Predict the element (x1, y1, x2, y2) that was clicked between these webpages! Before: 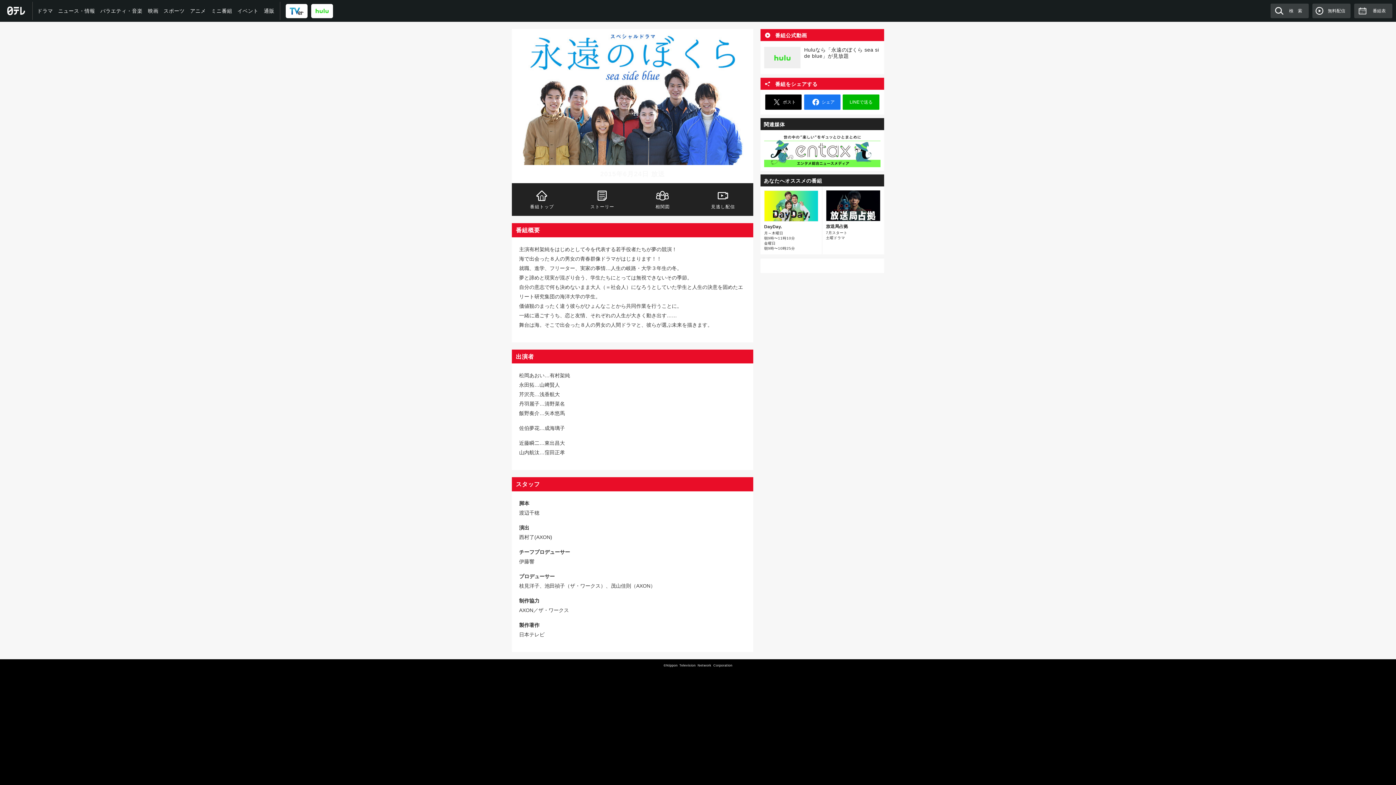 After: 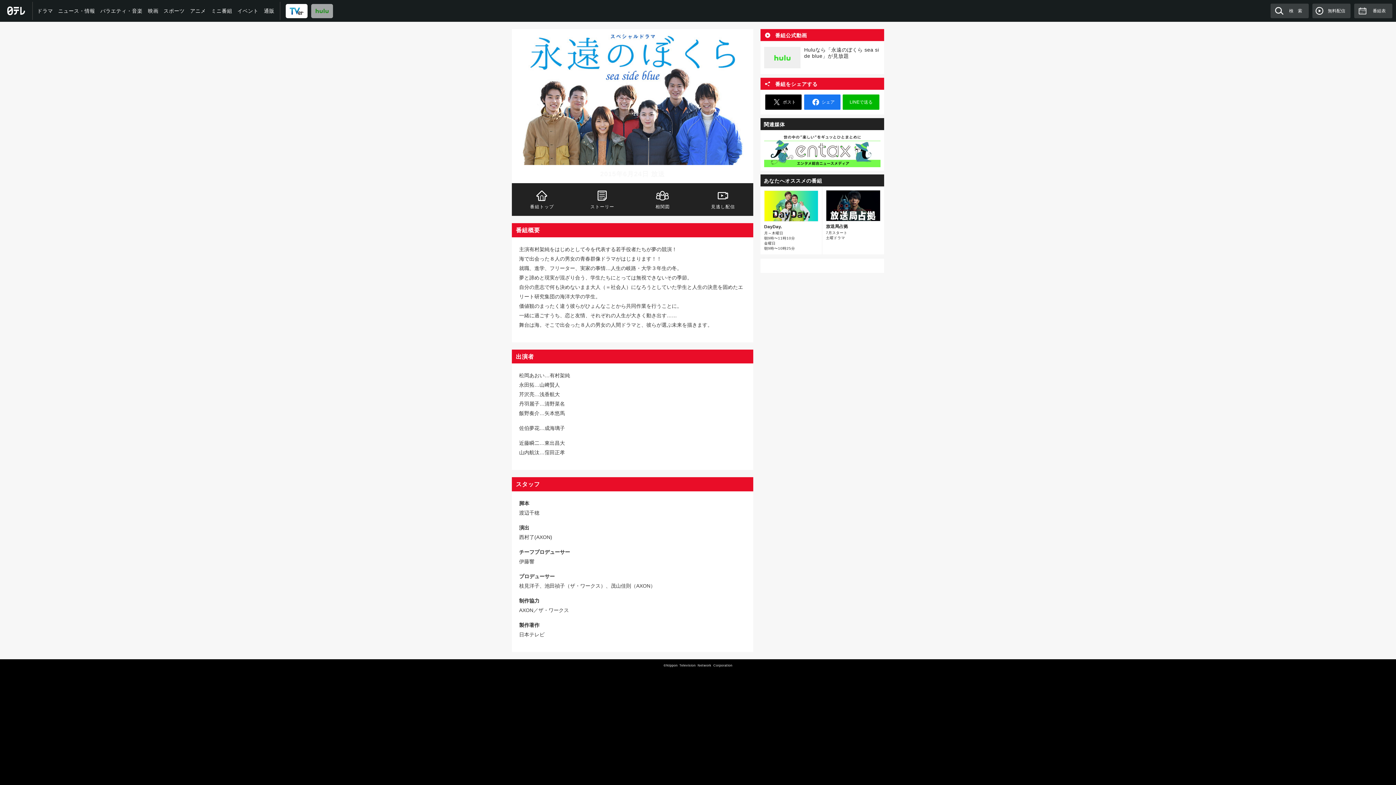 Action: label: hulu bbox: (311, 3, 332, 18)